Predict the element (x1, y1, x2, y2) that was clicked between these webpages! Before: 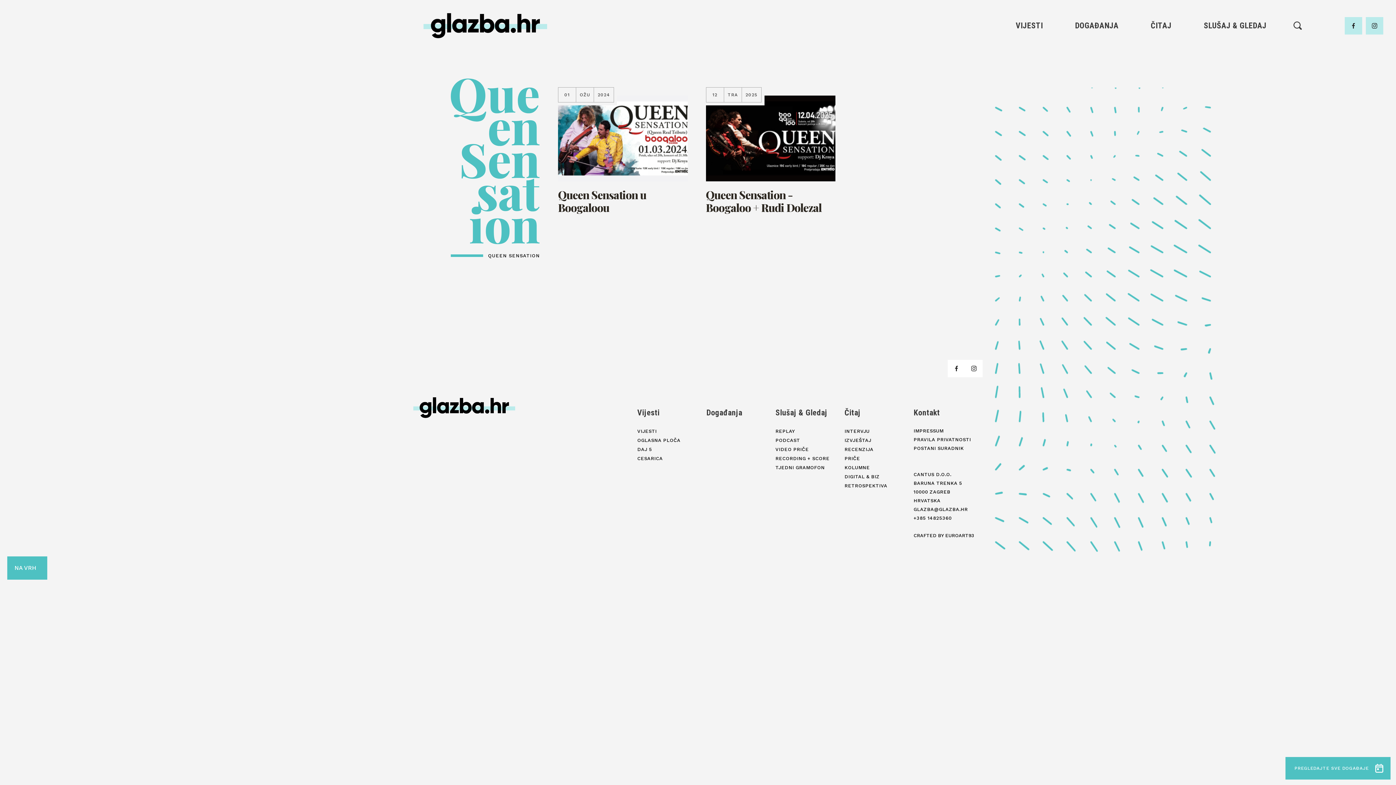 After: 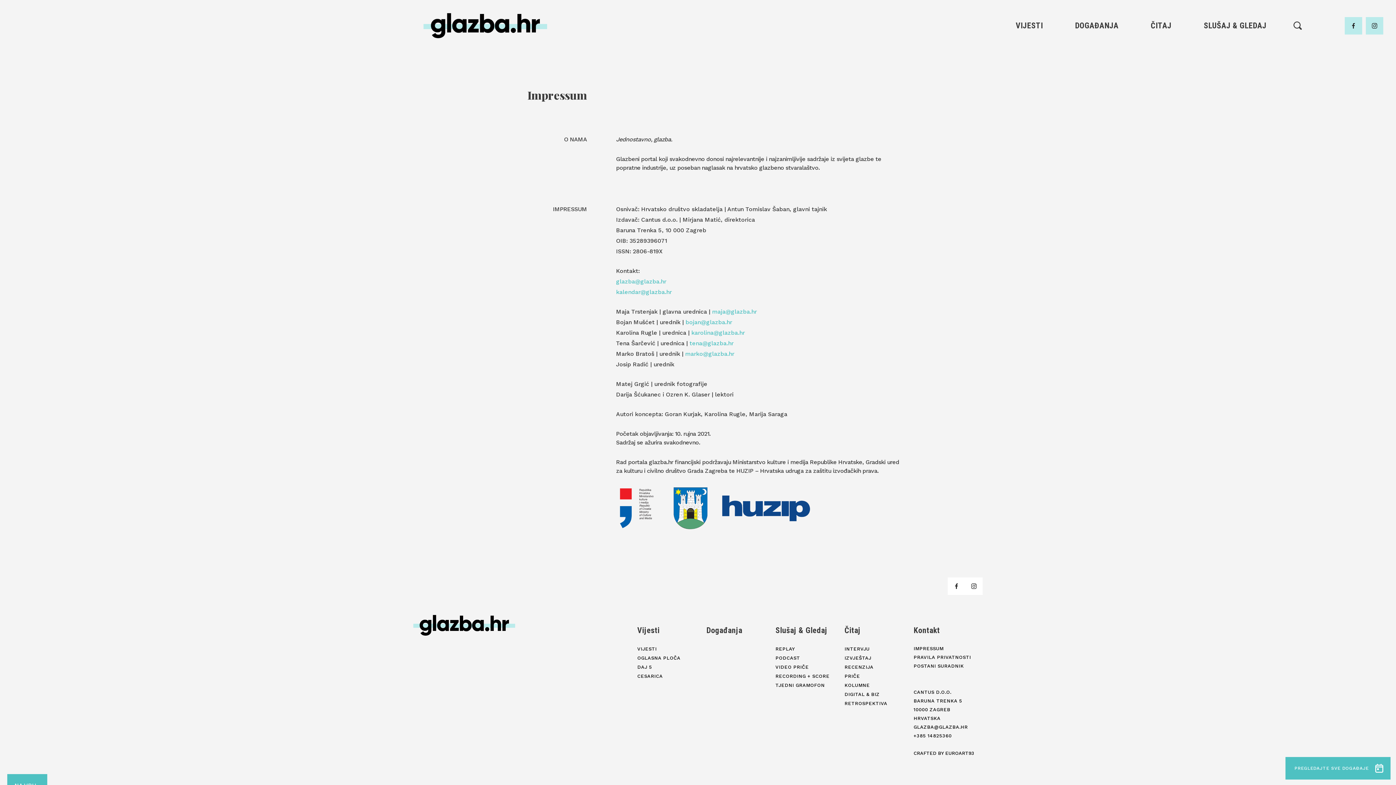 Action: bbox: (913, 427, 943, 435) label: IMPRESSUM